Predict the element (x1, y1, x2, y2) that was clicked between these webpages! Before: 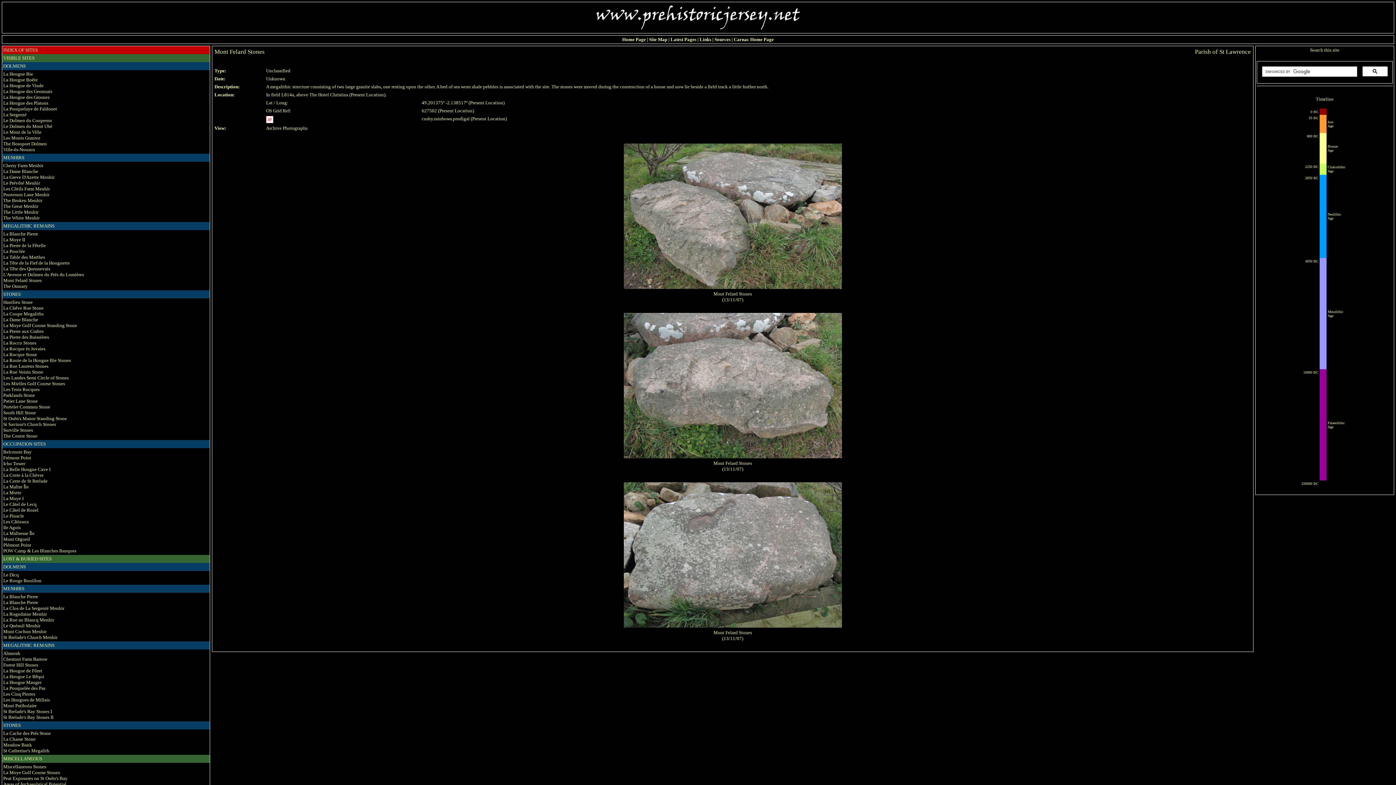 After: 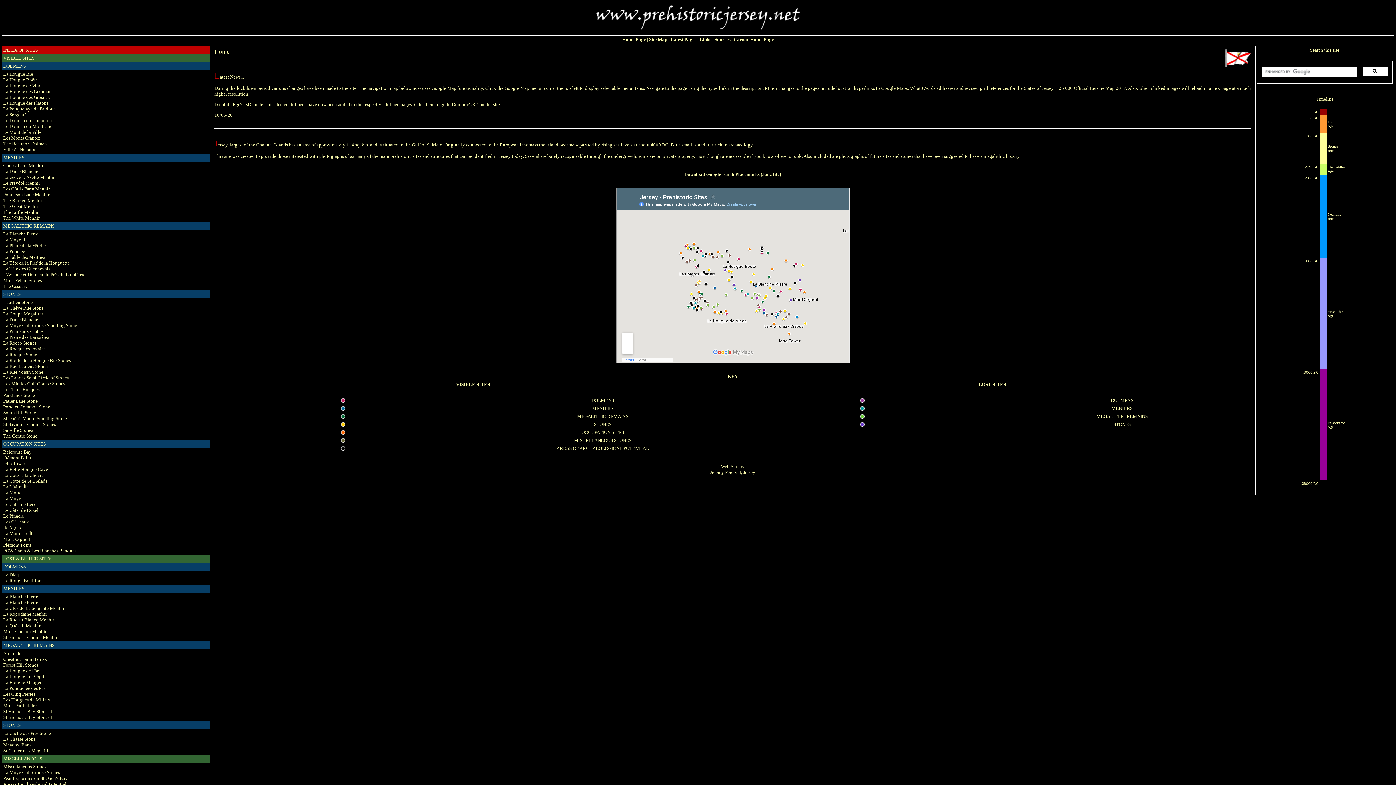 Action: bbox: (592, 13, 803, 18)